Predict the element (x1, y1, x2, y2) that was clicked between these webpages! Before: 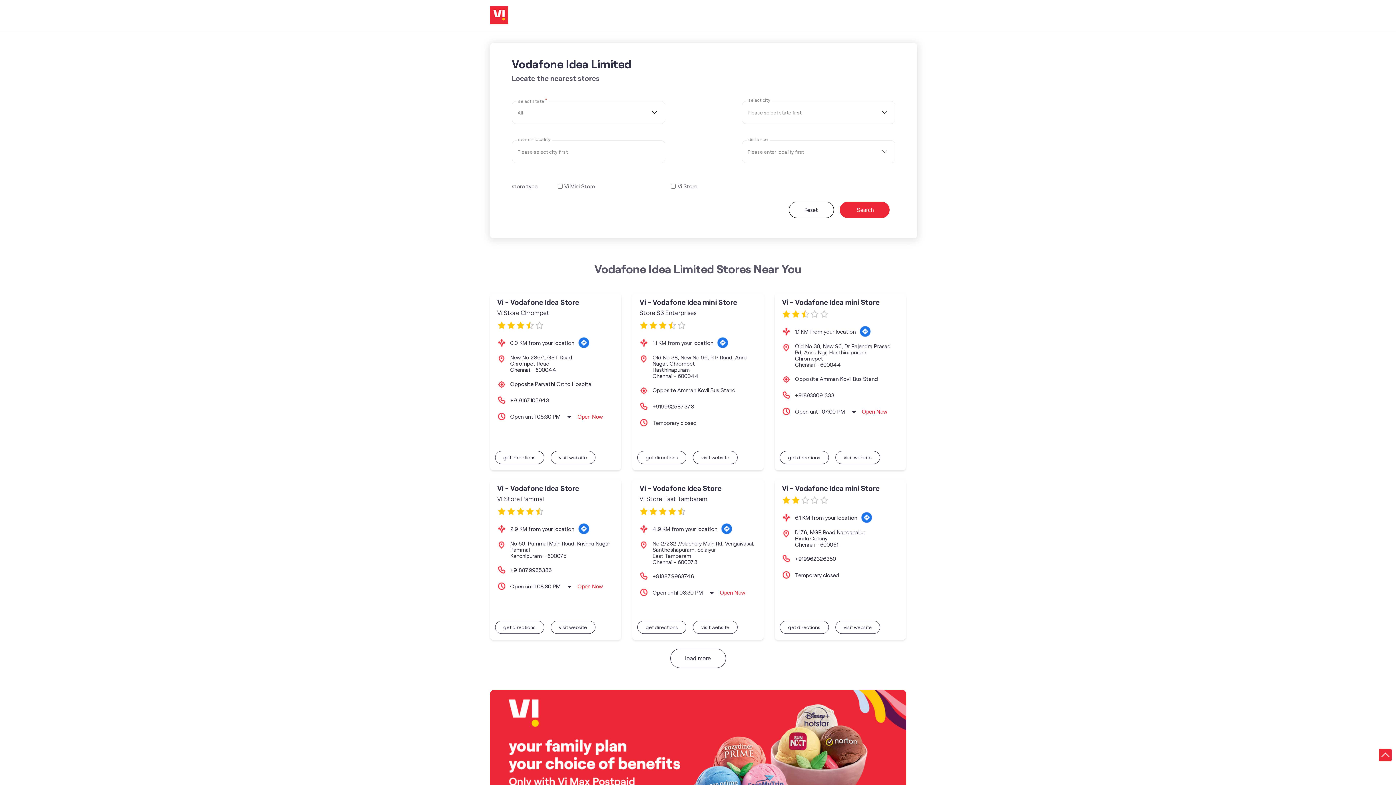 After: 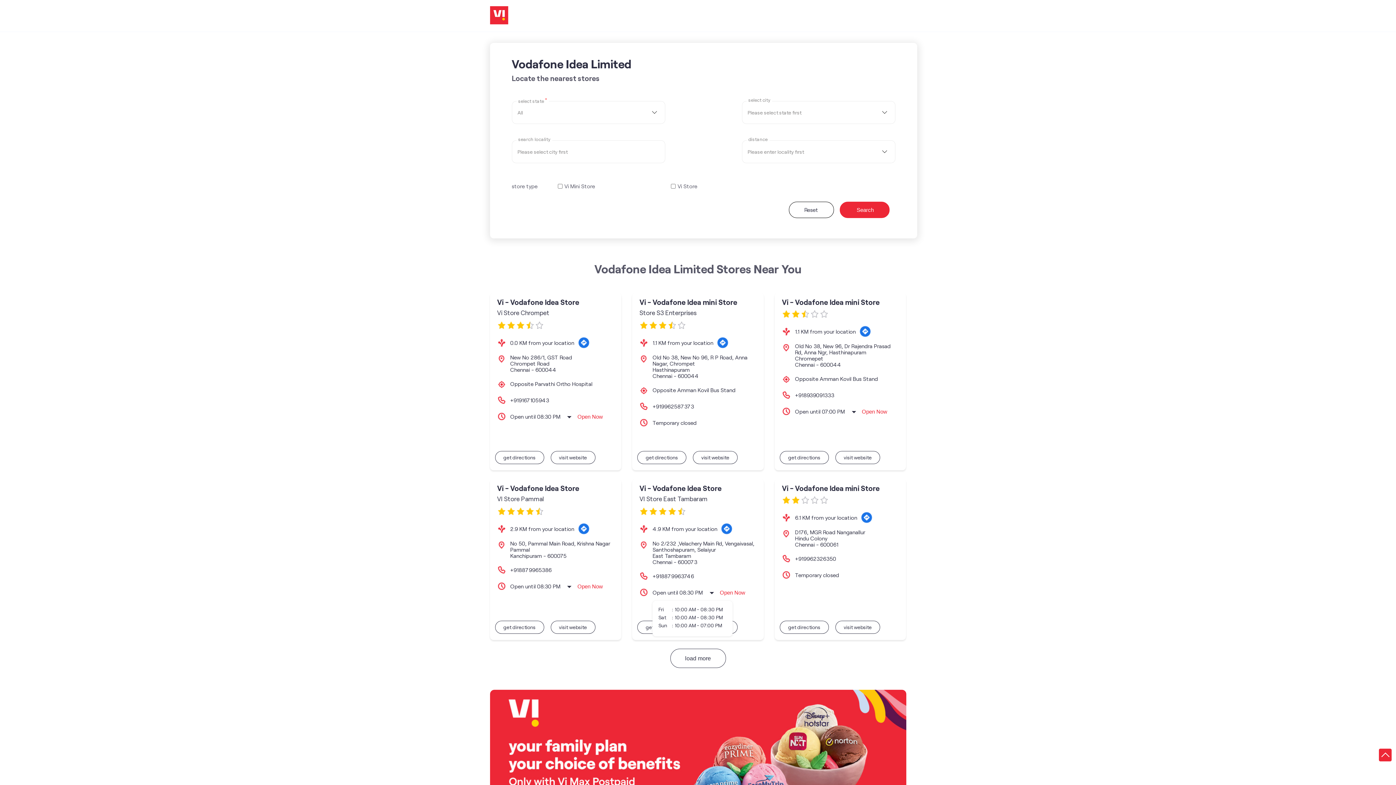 Action: label: Open Now bbox: (719, 588, 745, 597)